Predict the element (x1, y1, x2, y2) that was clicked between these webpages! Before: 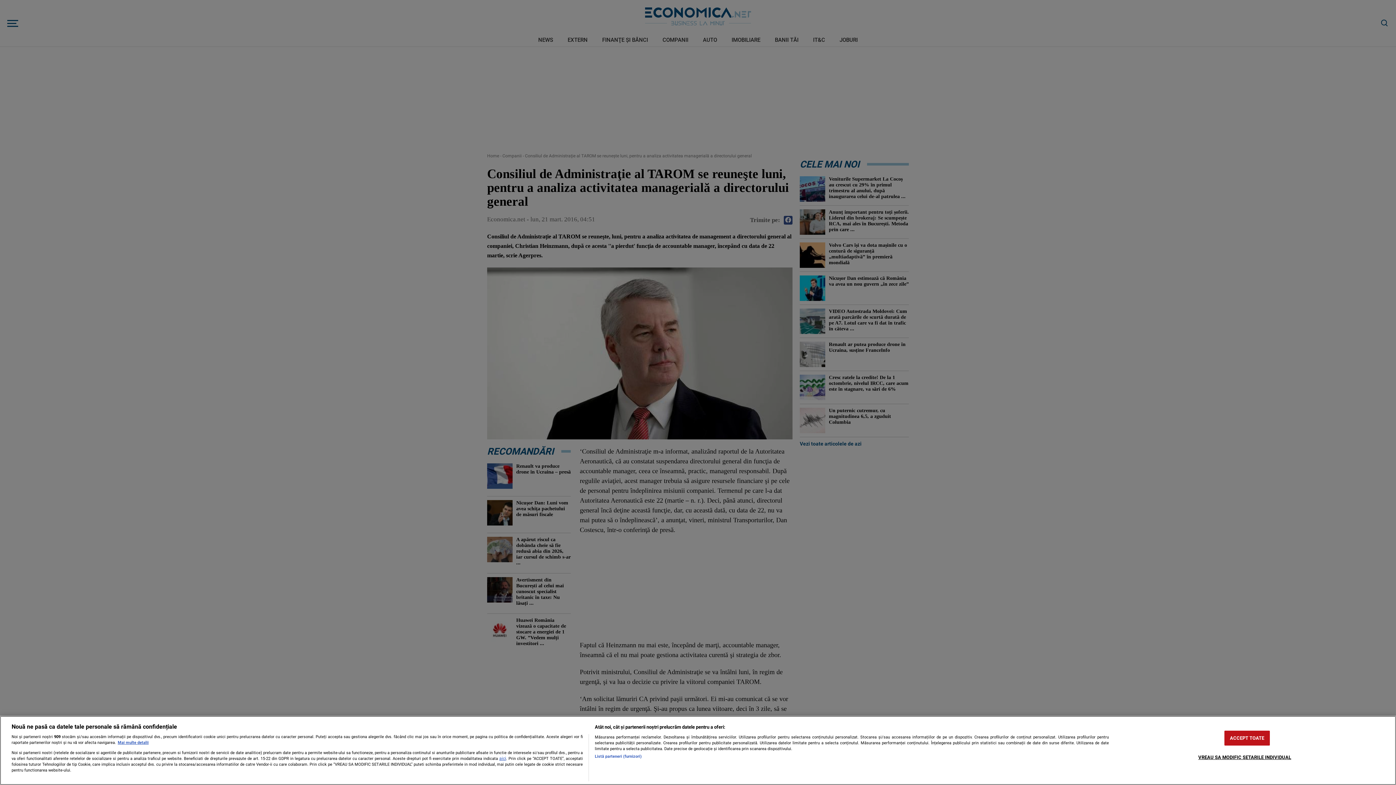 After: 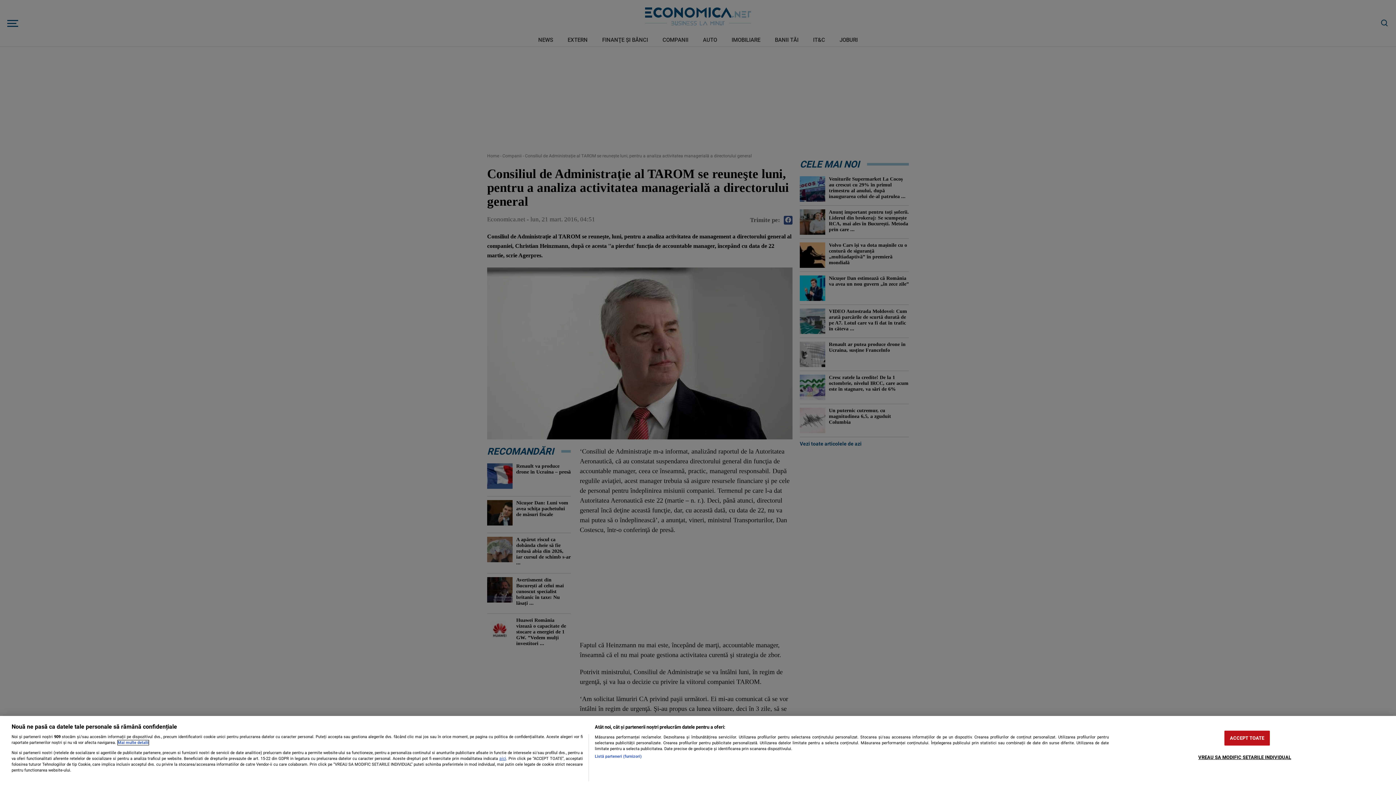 Action: label: Mai multe informații despre confidențialitatea datelor dvs., se deschide într-o fereastră nouă bbox: (117, 740, 148, 745)